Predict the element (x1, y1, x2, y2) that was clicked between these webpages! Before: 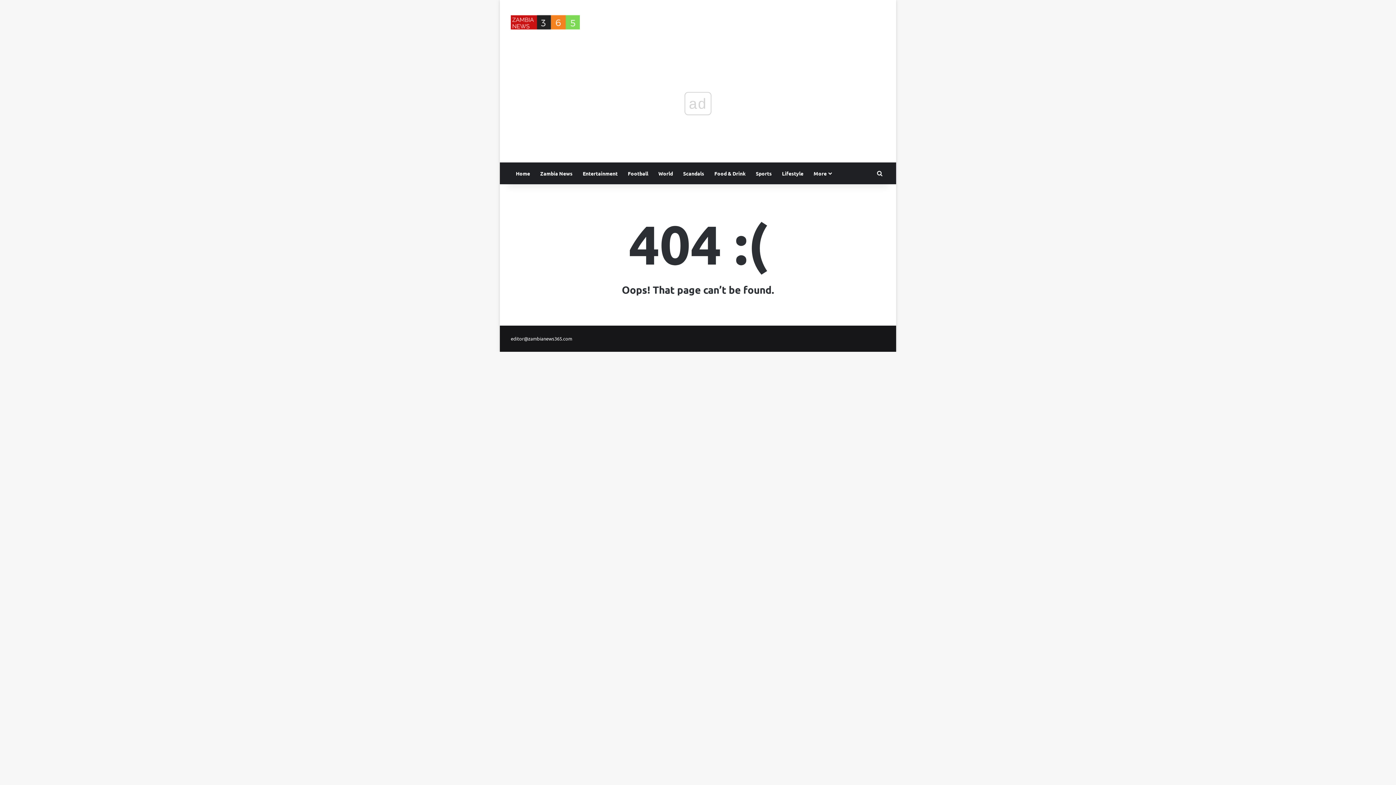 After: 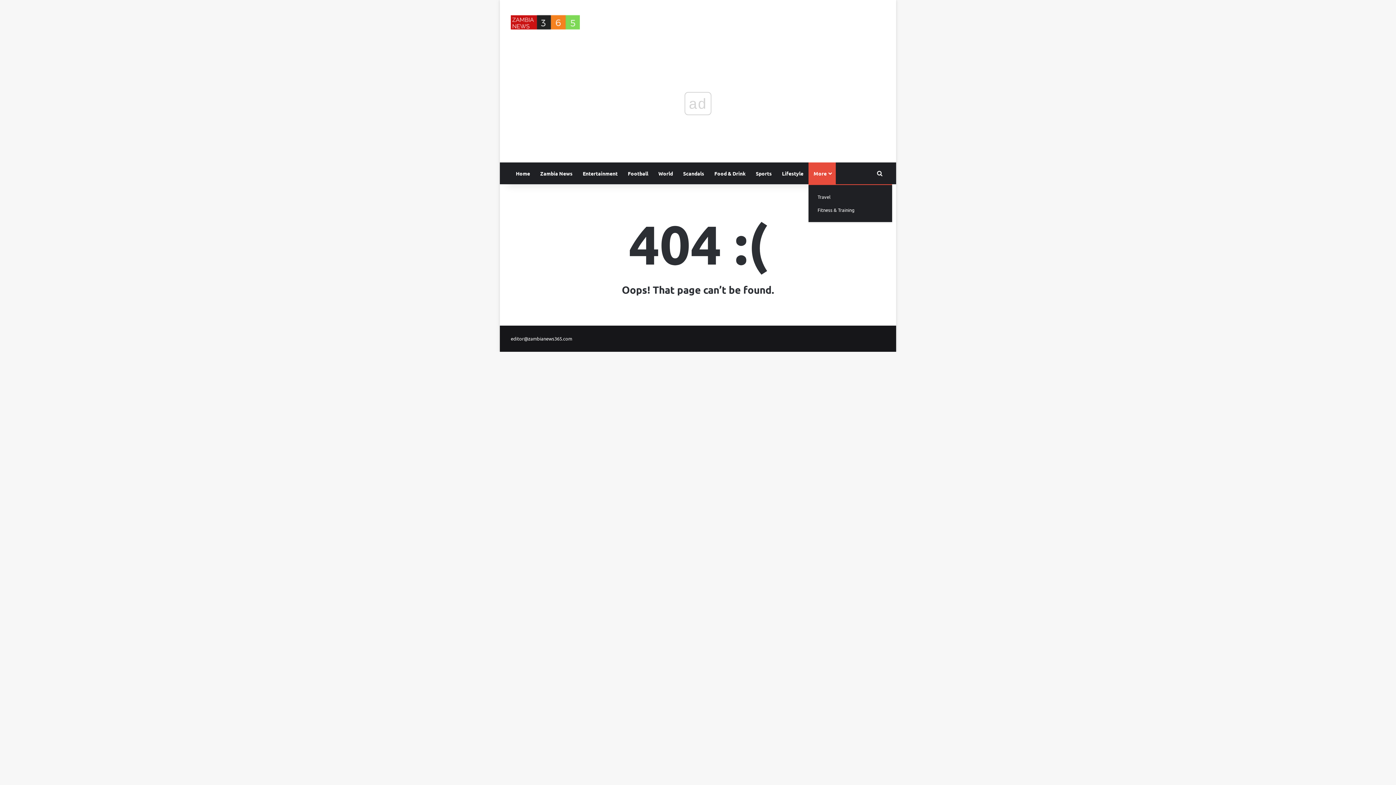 Action: label: More bbox: (808, 162, 836, 184)